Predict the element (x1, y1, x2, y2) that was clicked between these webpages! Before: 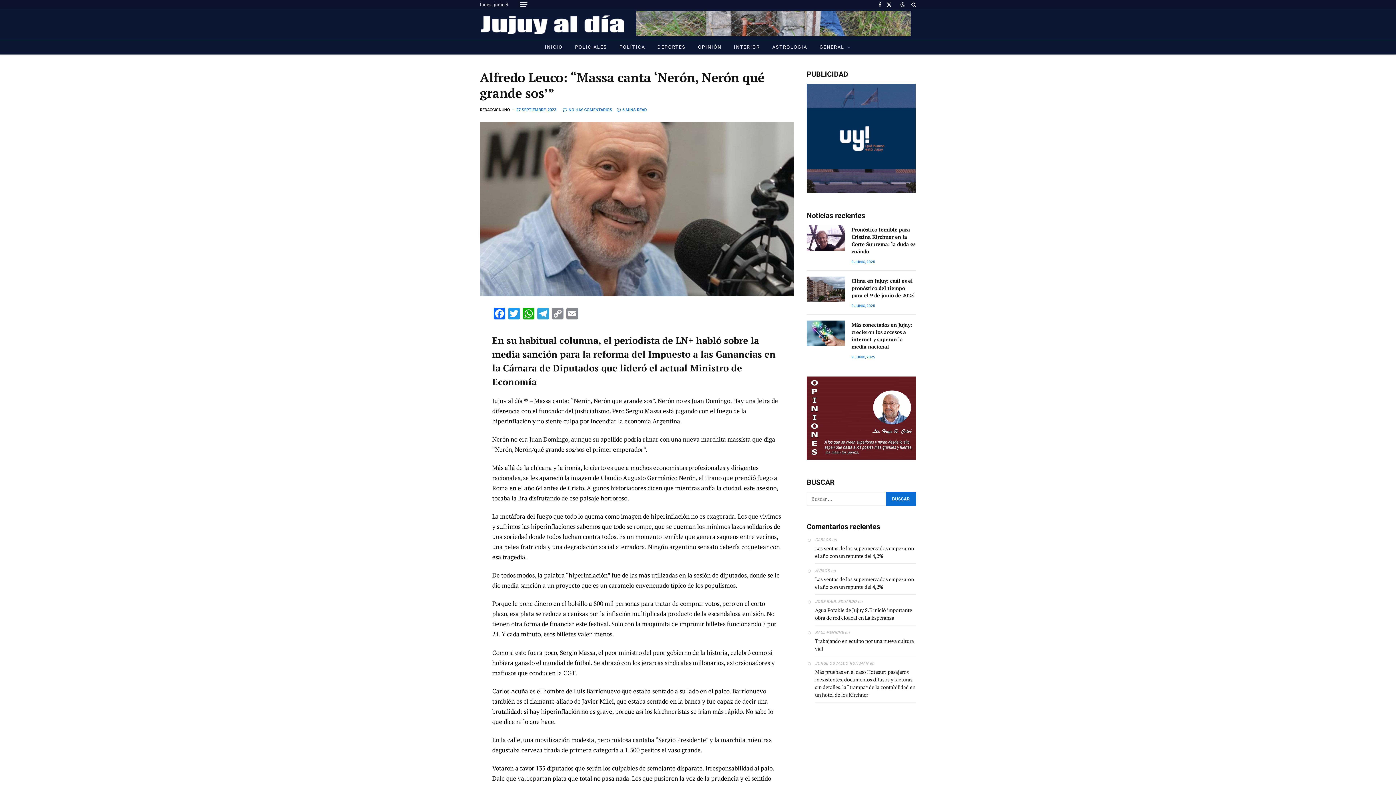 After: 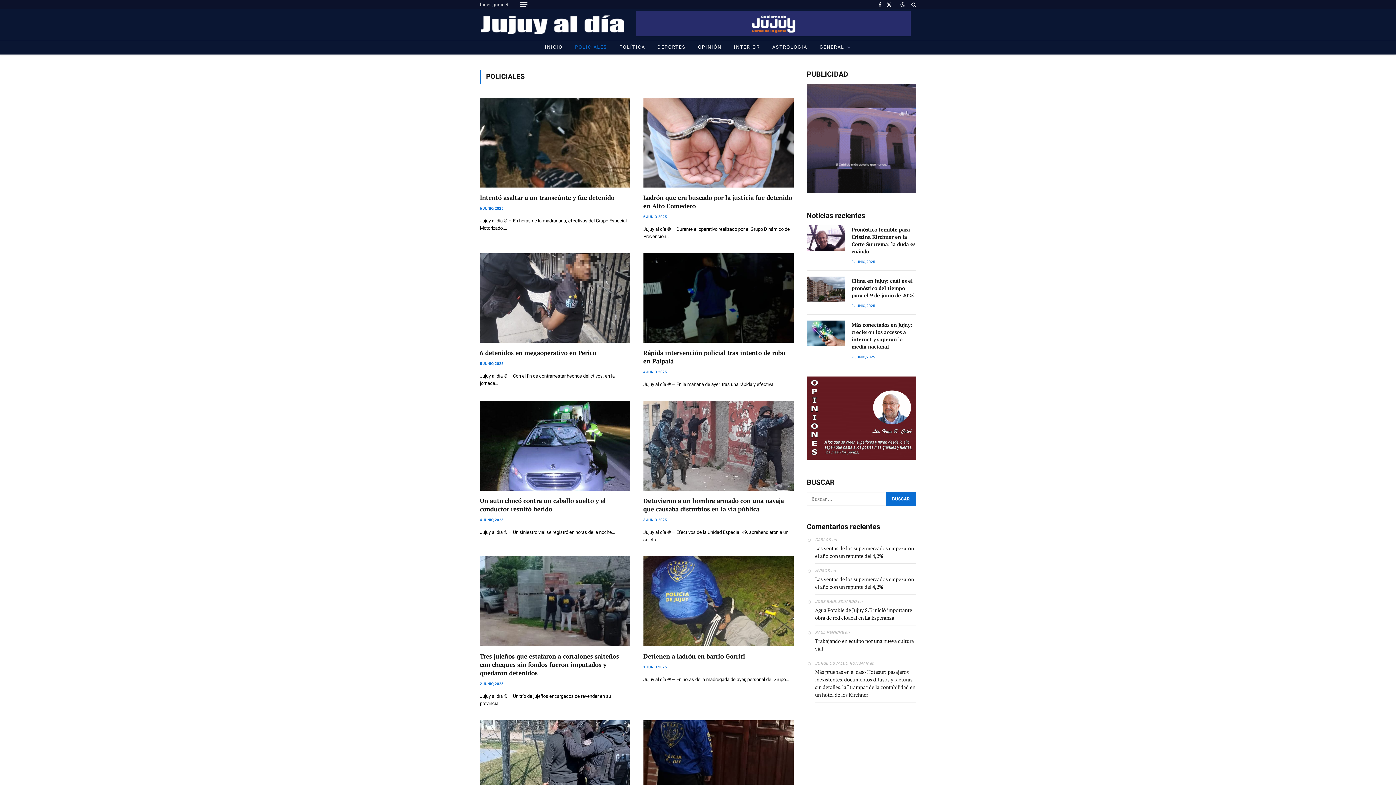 Action: label: POLICIALES bbox: (569, 40, 613, 54)